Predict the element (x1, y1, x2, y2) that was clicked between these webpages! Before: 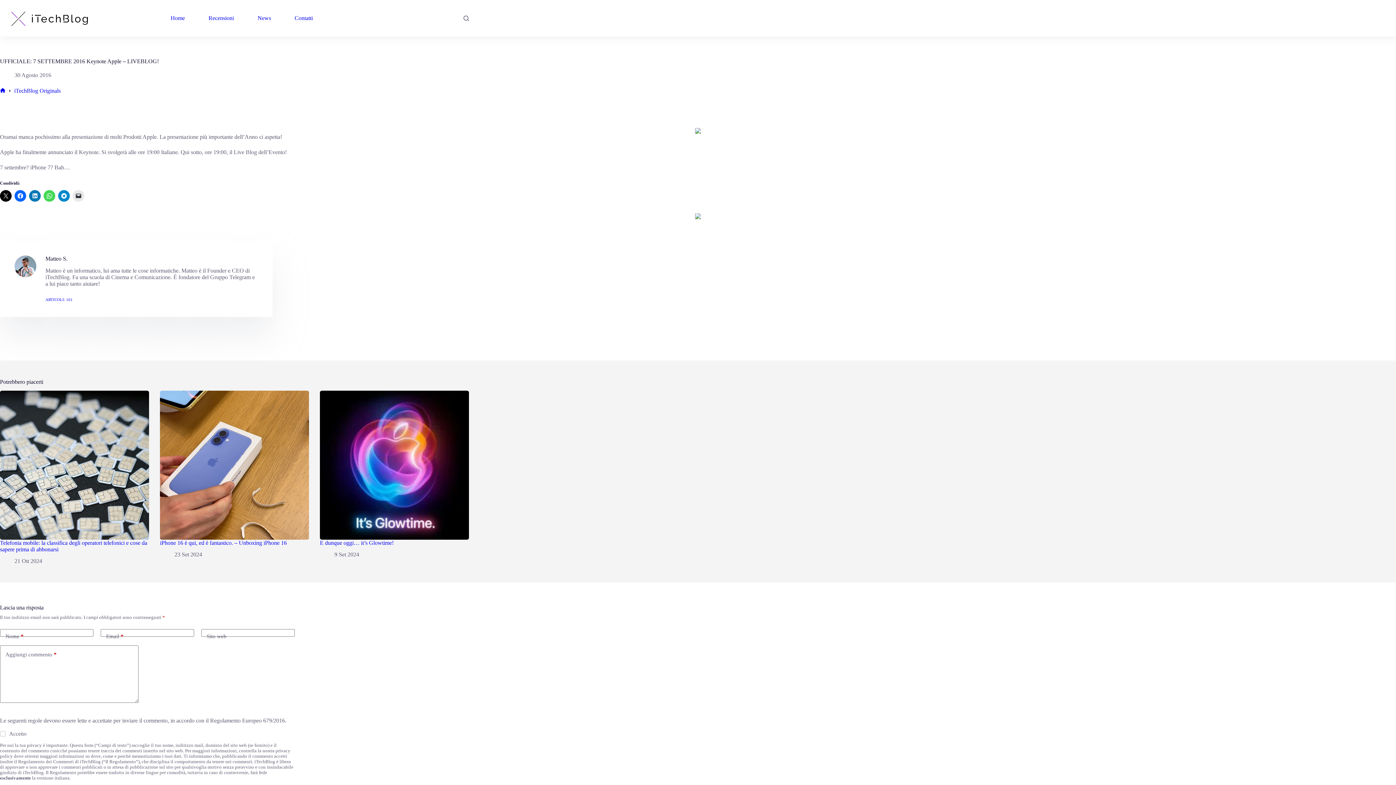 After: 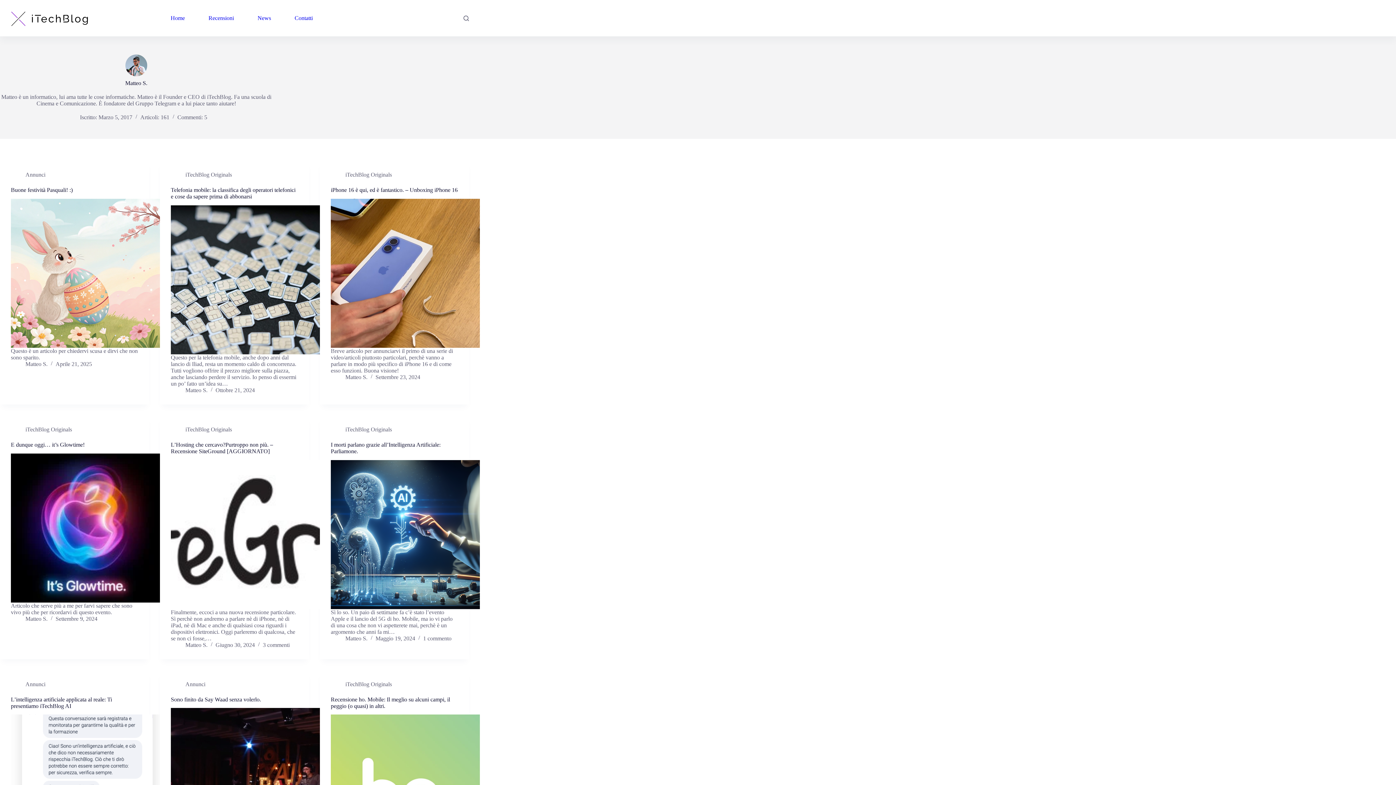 Action: bbox: (14, 255, 36, 277)